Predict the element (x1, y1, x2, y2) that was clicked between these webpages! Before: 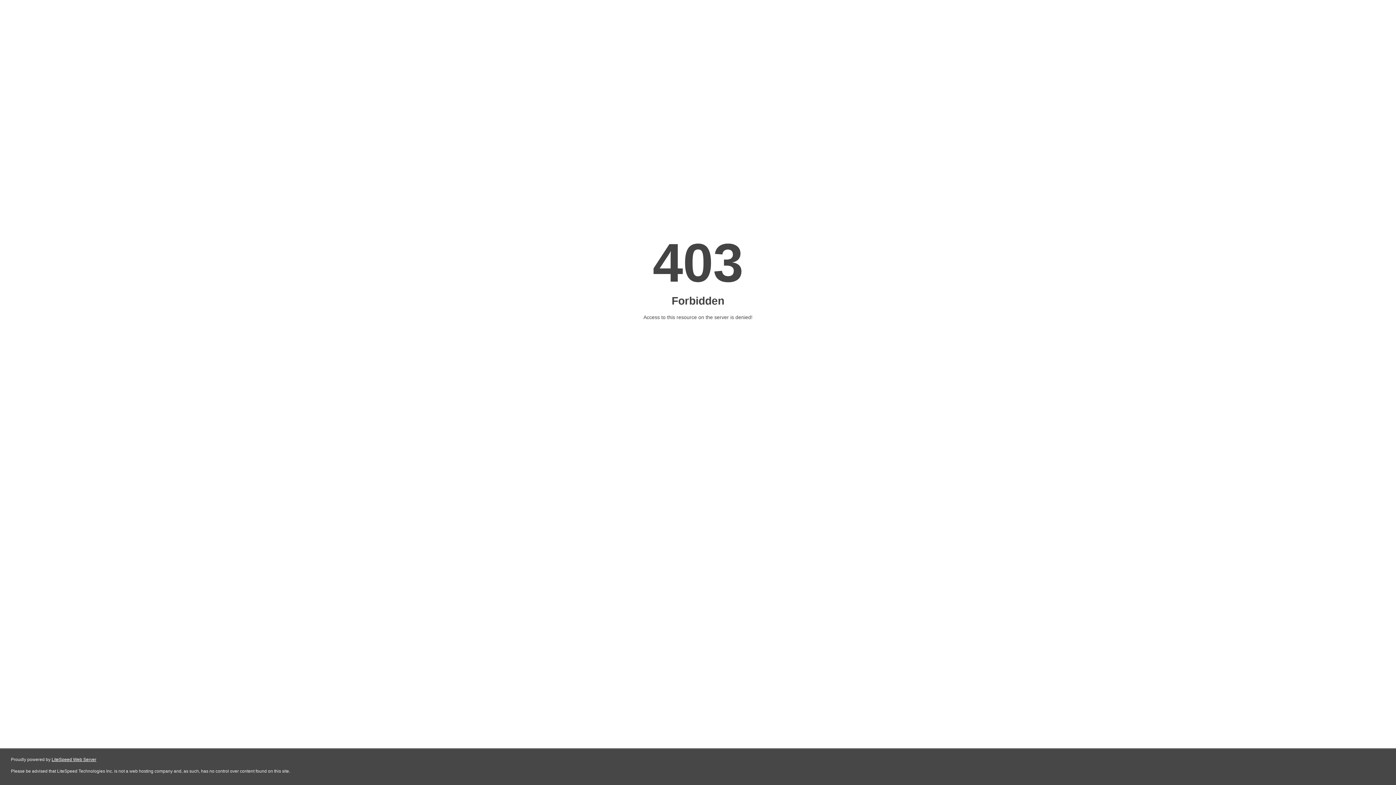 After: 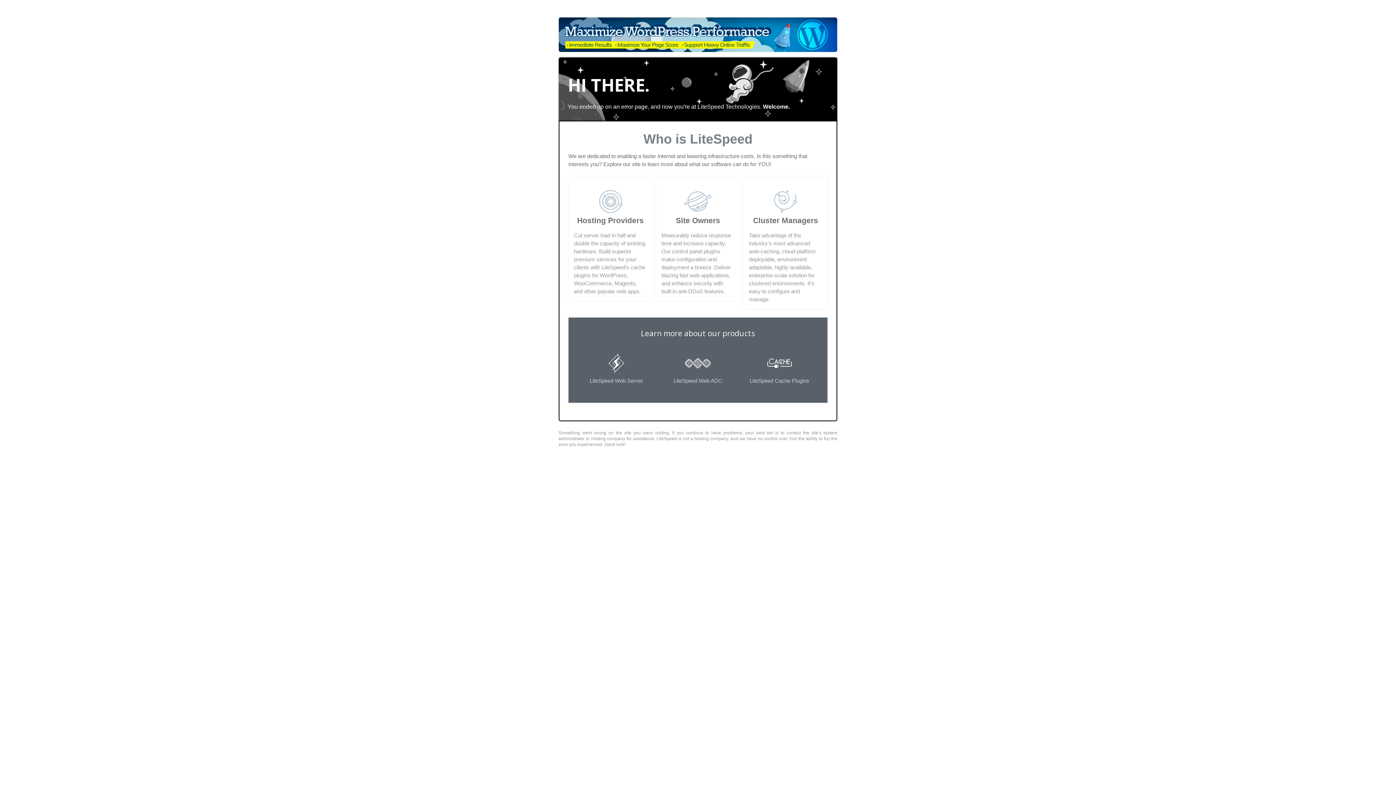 Action: bbox: (51, 757, 96, 762) label: LiteSpeed Web Server